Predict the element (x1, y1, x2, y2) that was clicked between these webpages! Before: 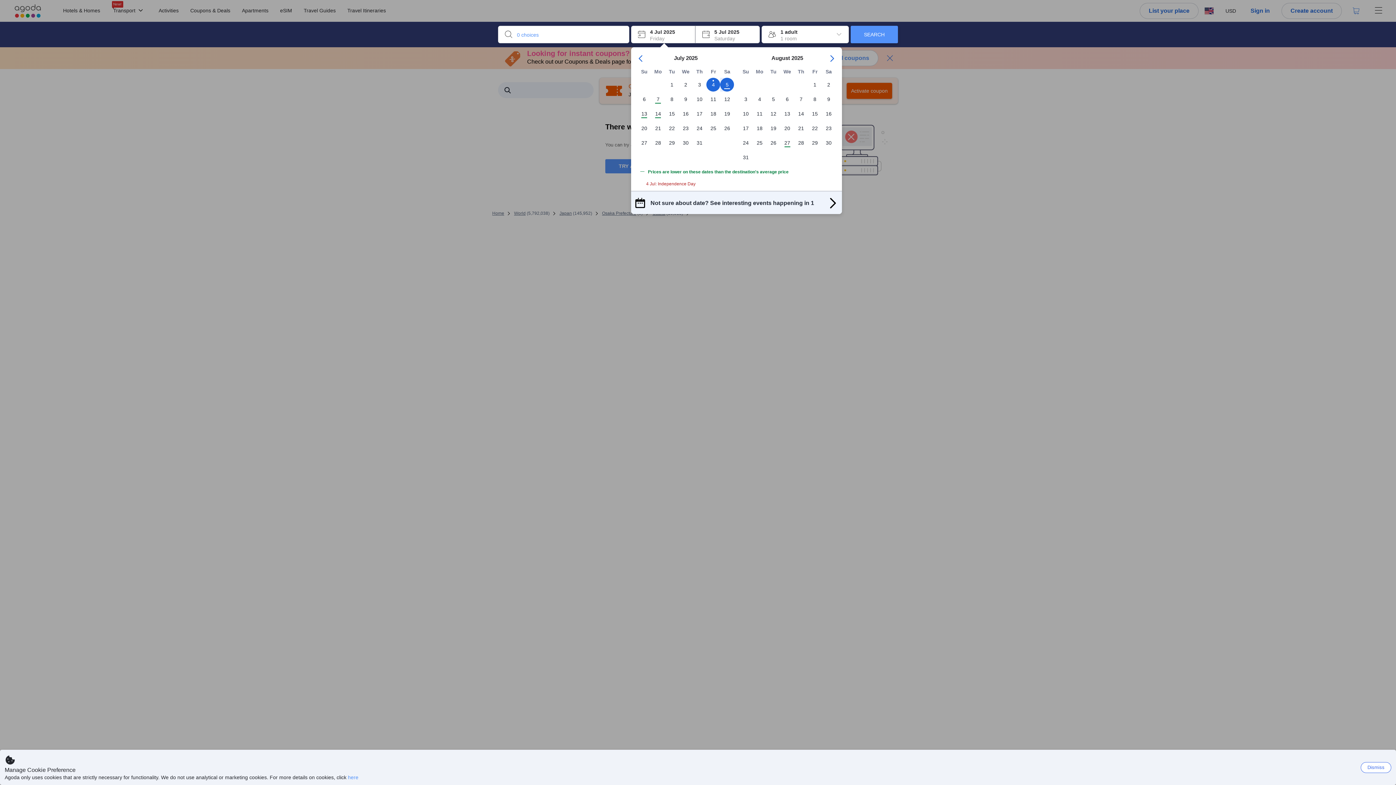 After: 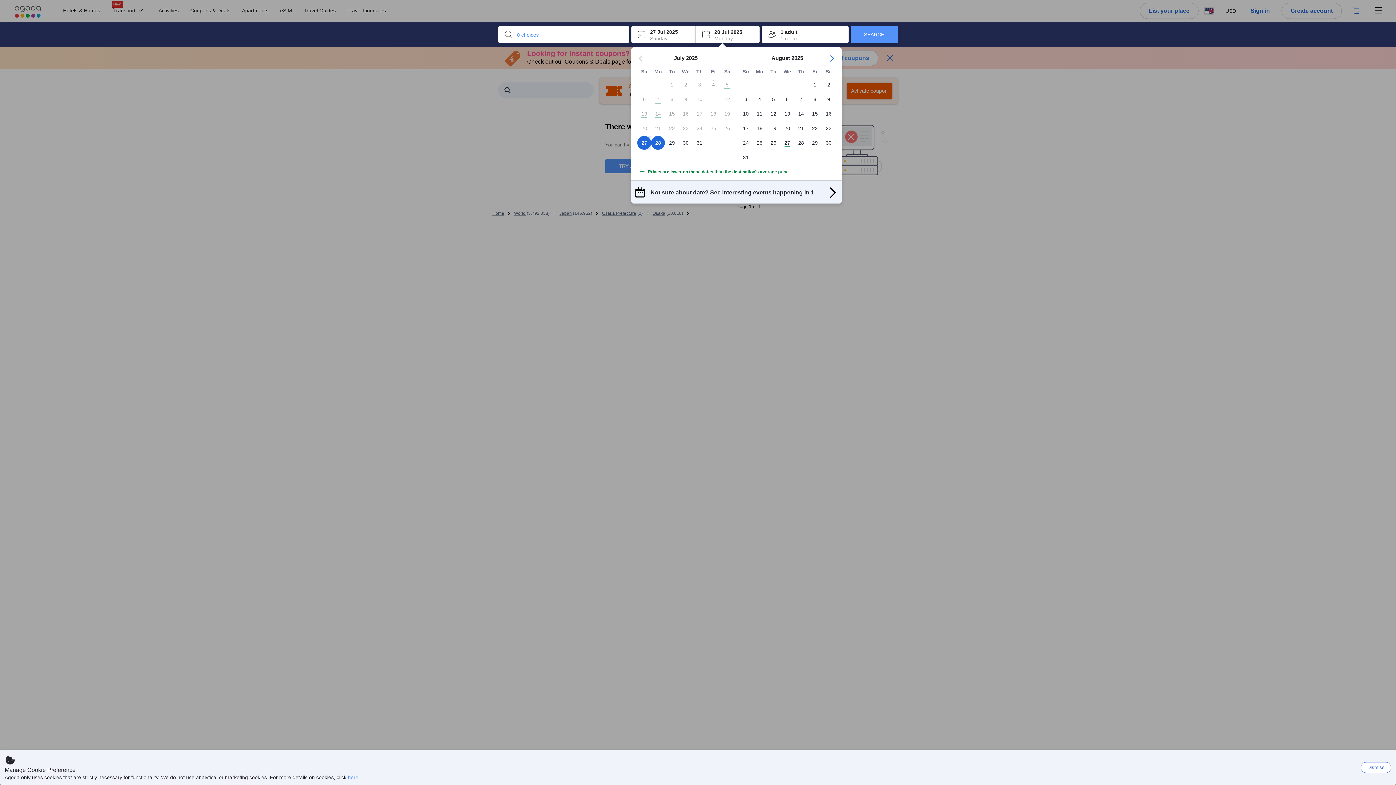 Action: label: 27 bbox: (637, 139, 651, 146)